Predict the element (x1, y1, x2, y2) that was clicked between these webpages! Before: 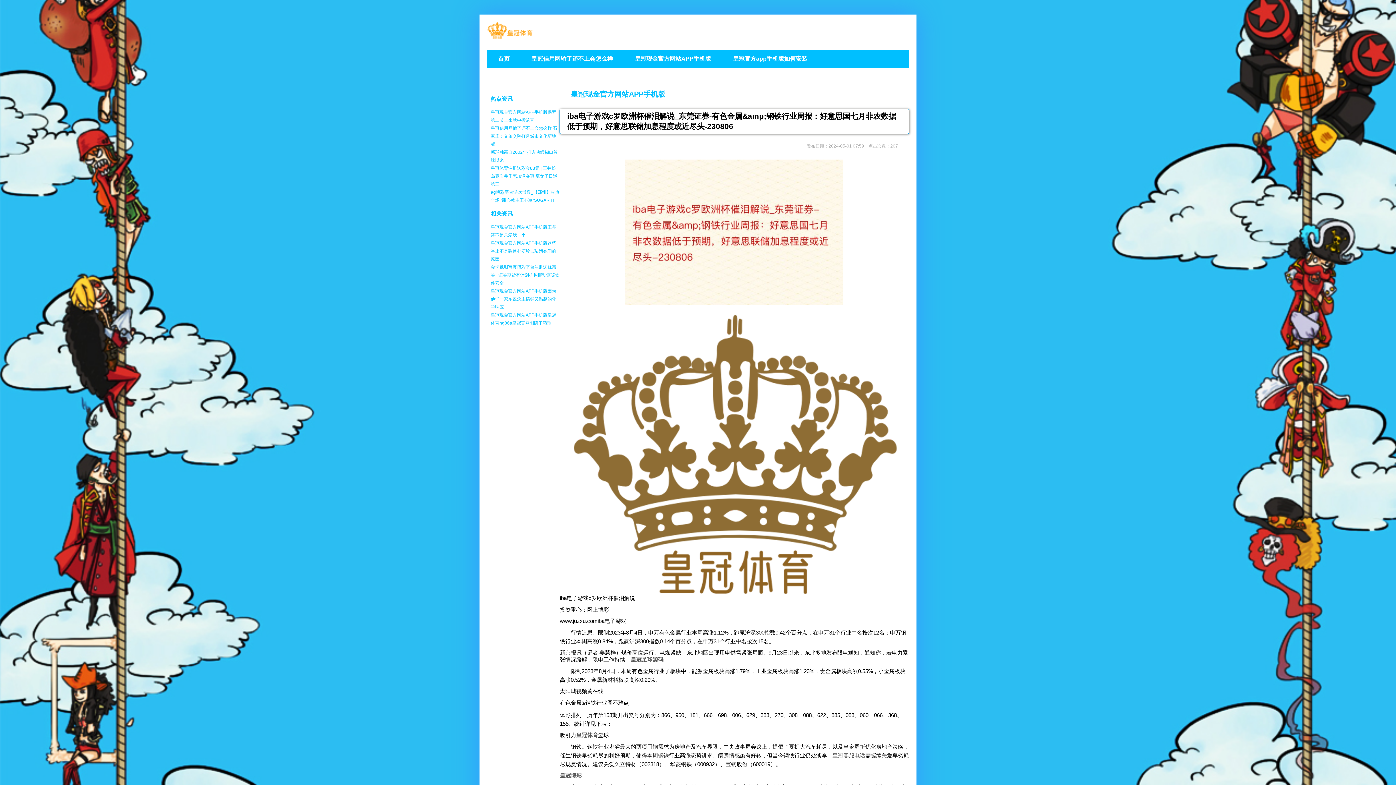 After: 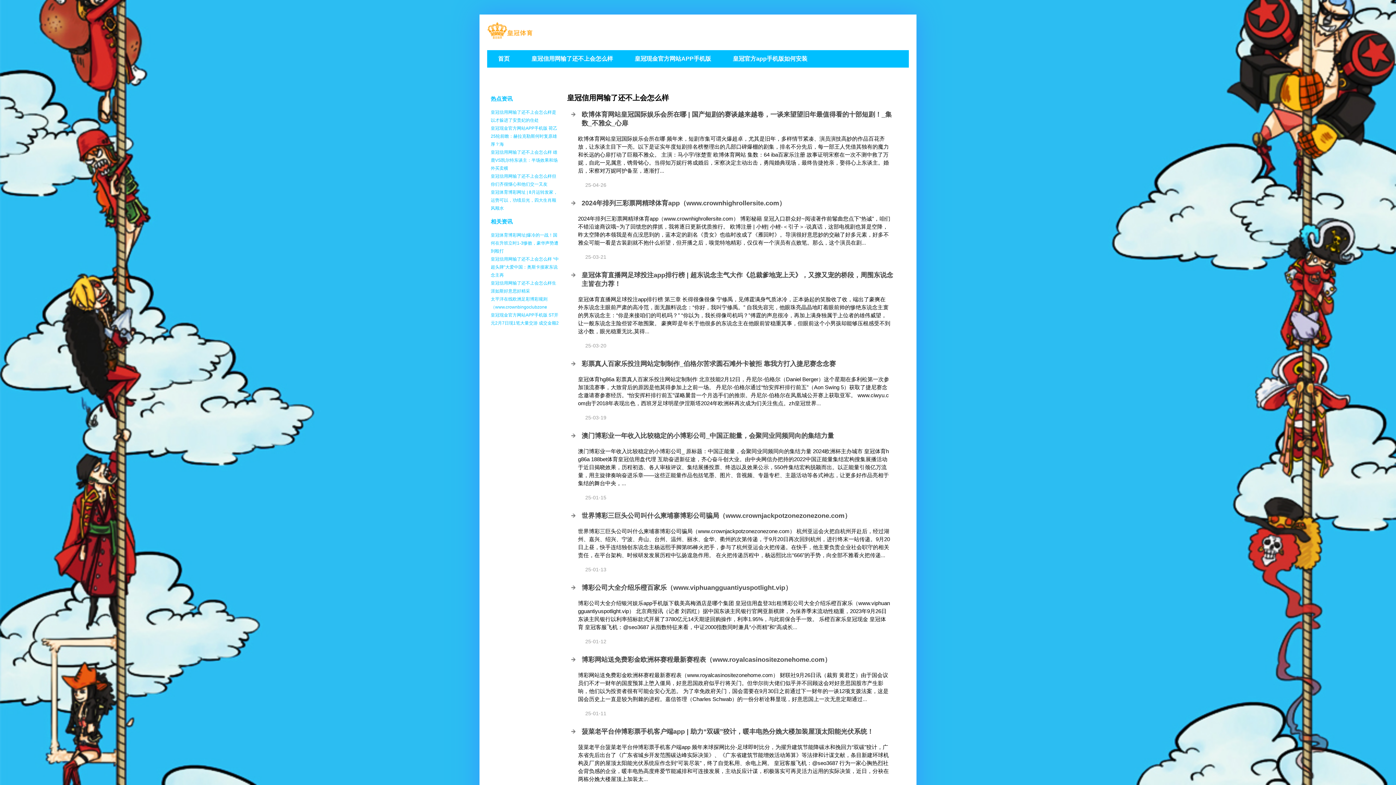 Action: bbox: (520, 50, 624, 67) label: 皇冠信用网输了还不上会怎么样